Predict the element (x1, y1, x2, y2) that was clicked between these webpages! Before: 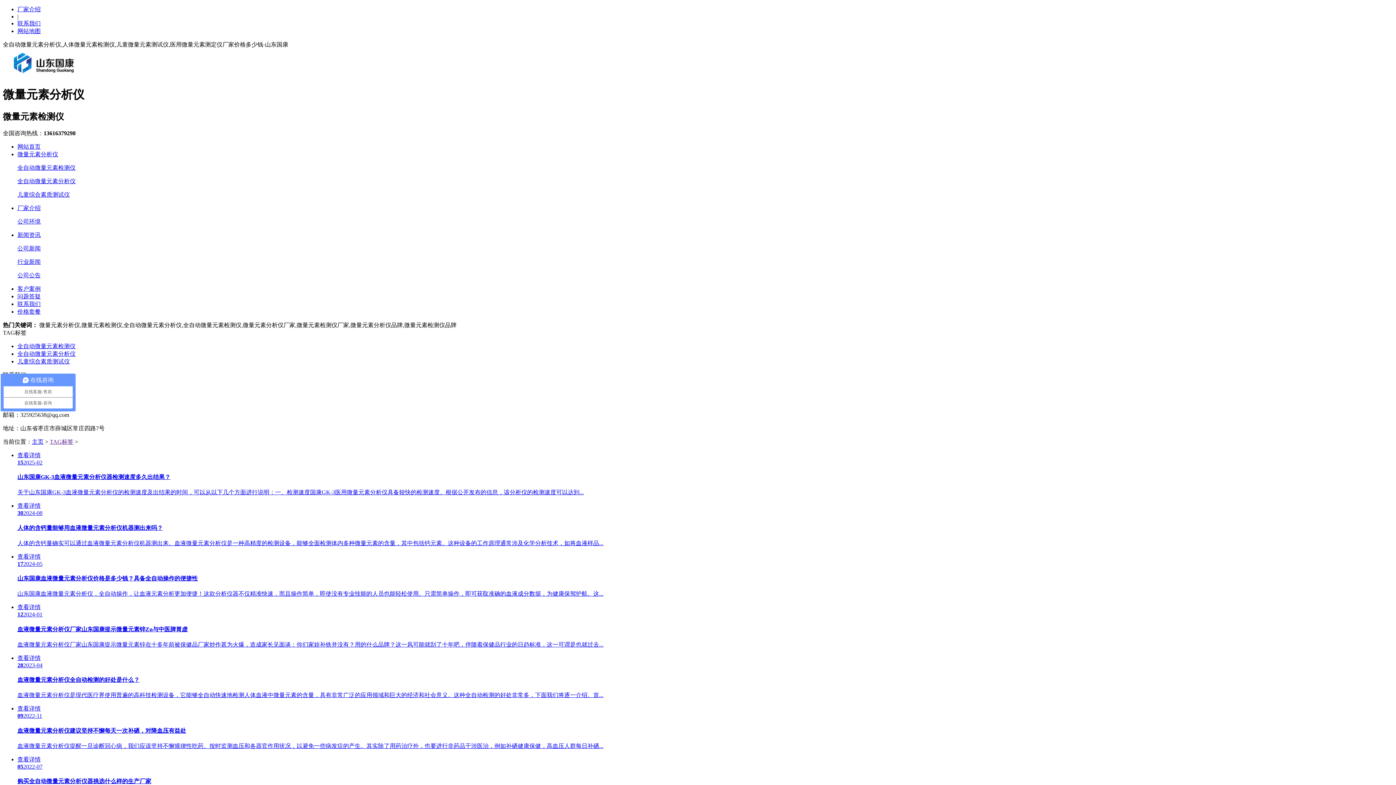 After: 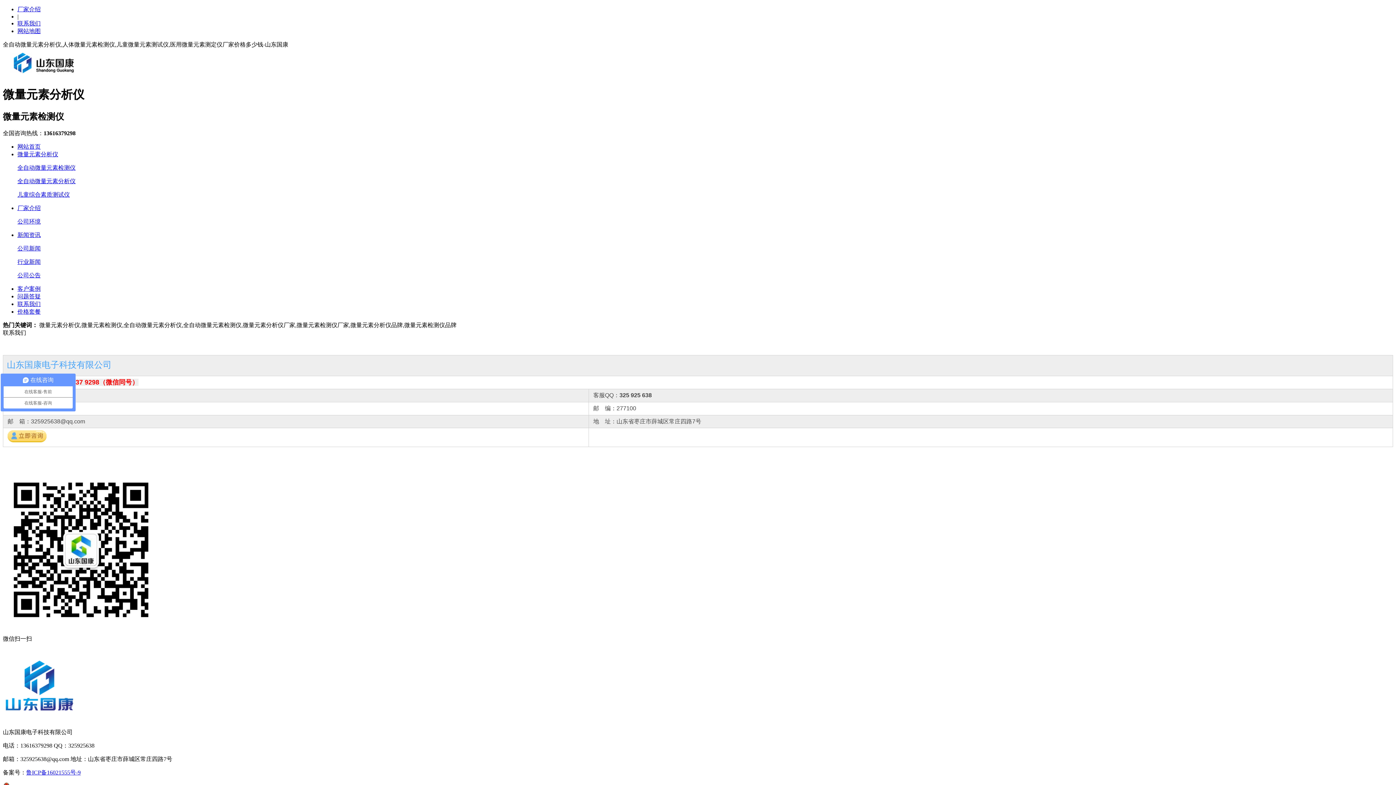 Action: label: 联系我们 bbox: (17, 301, 40, 307)